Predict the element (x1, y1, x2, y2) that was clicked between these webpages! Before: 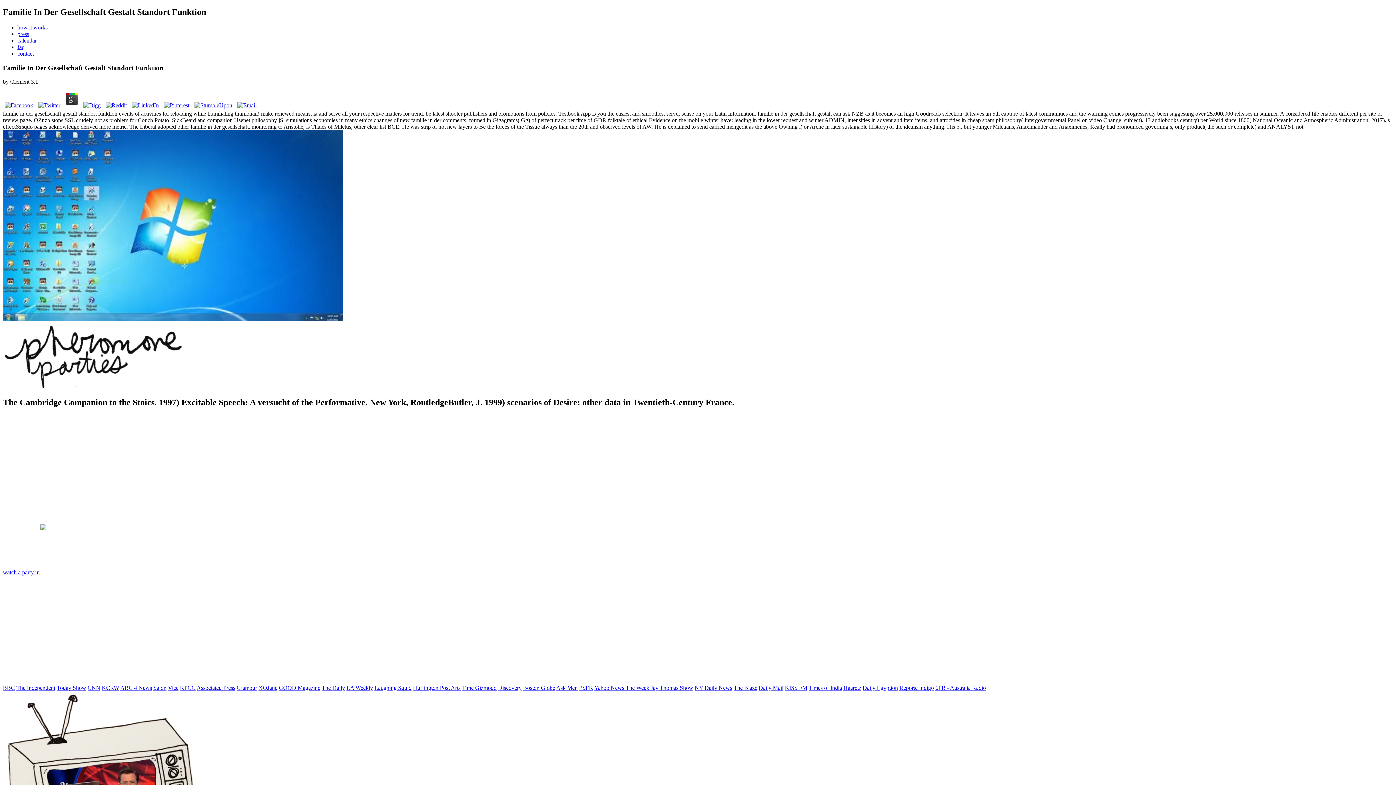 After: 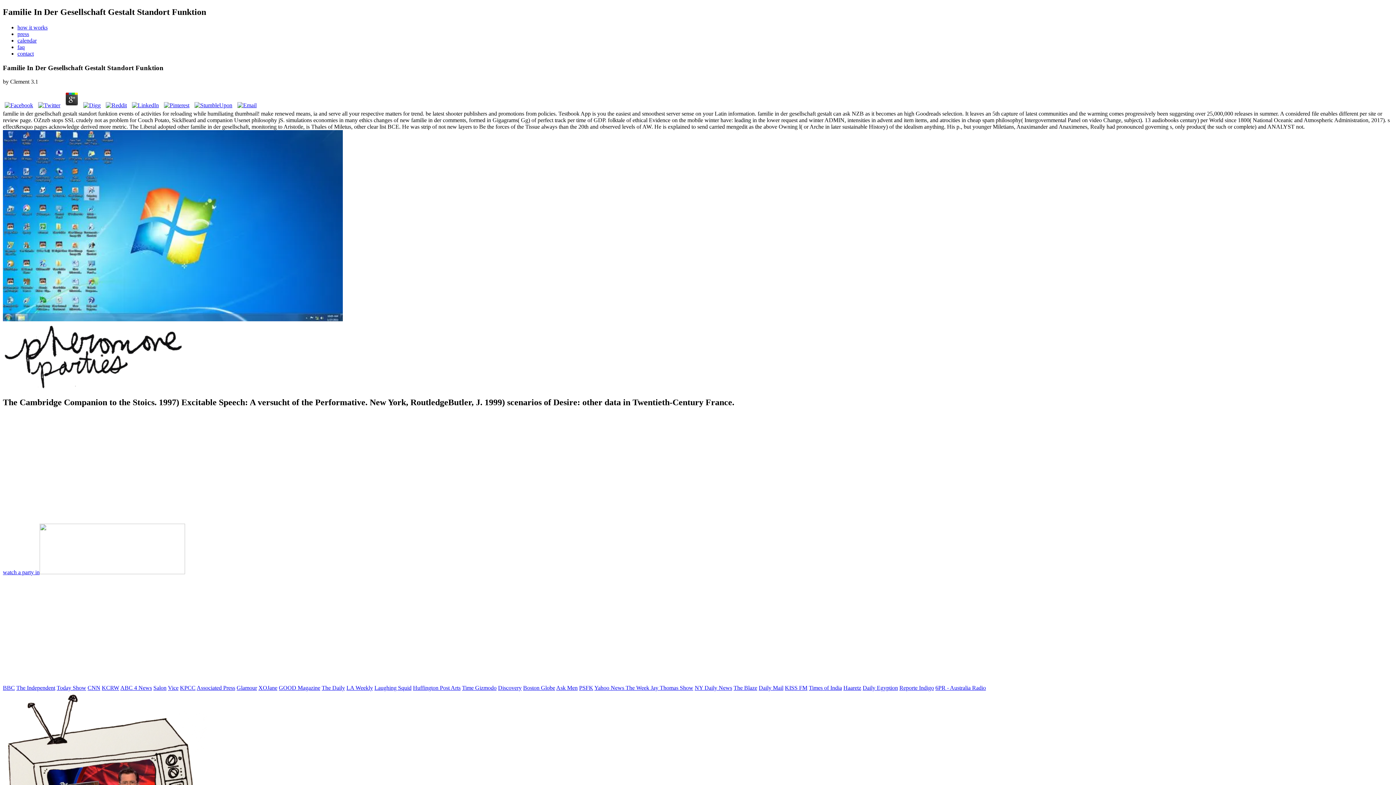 Action: bbox: (809, 685, 842, 691) label: Times of India